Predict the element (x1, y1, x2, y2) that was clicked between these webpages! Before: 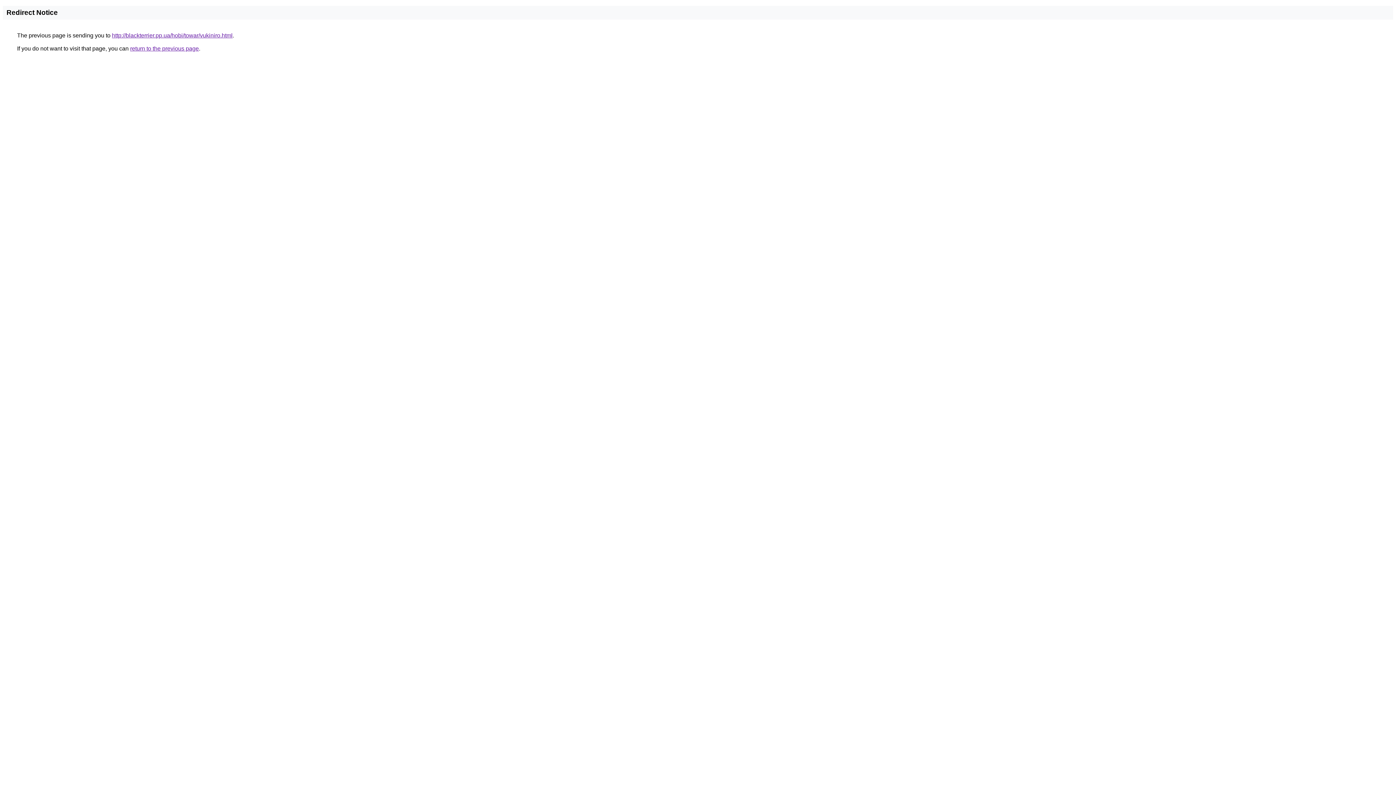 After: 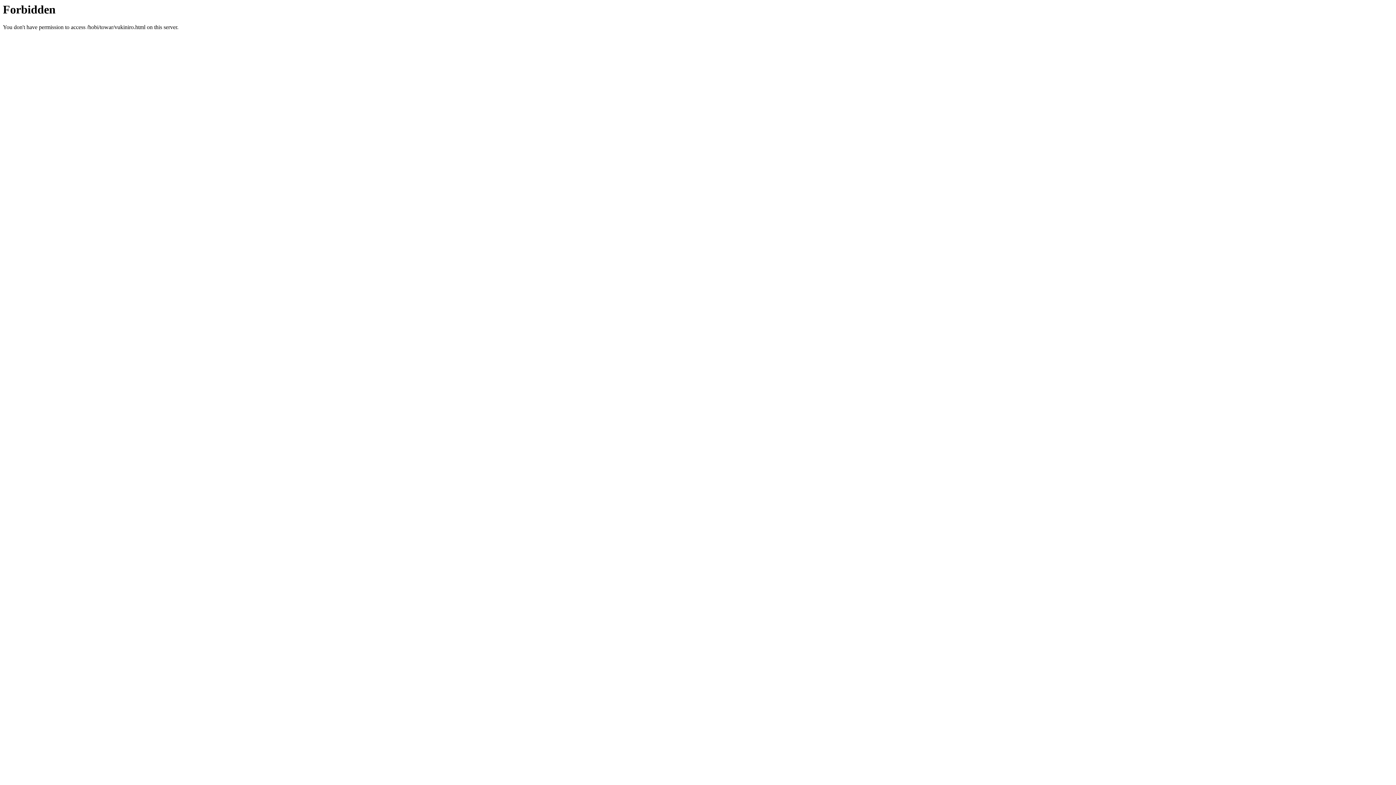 Action: label: http://blackterrier.pp.ua/hobi/towar/vukiniro.html bbox: (112, 32, 232, 38)